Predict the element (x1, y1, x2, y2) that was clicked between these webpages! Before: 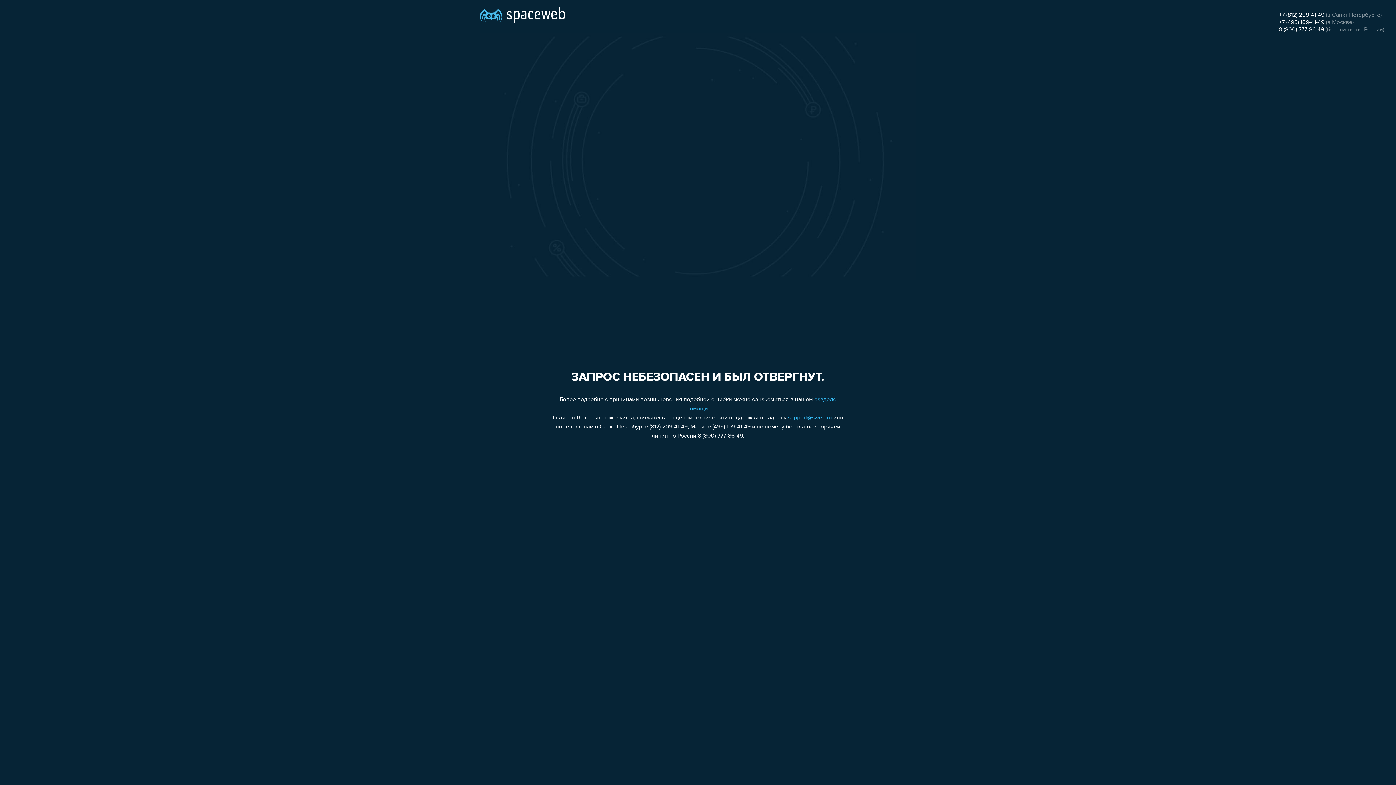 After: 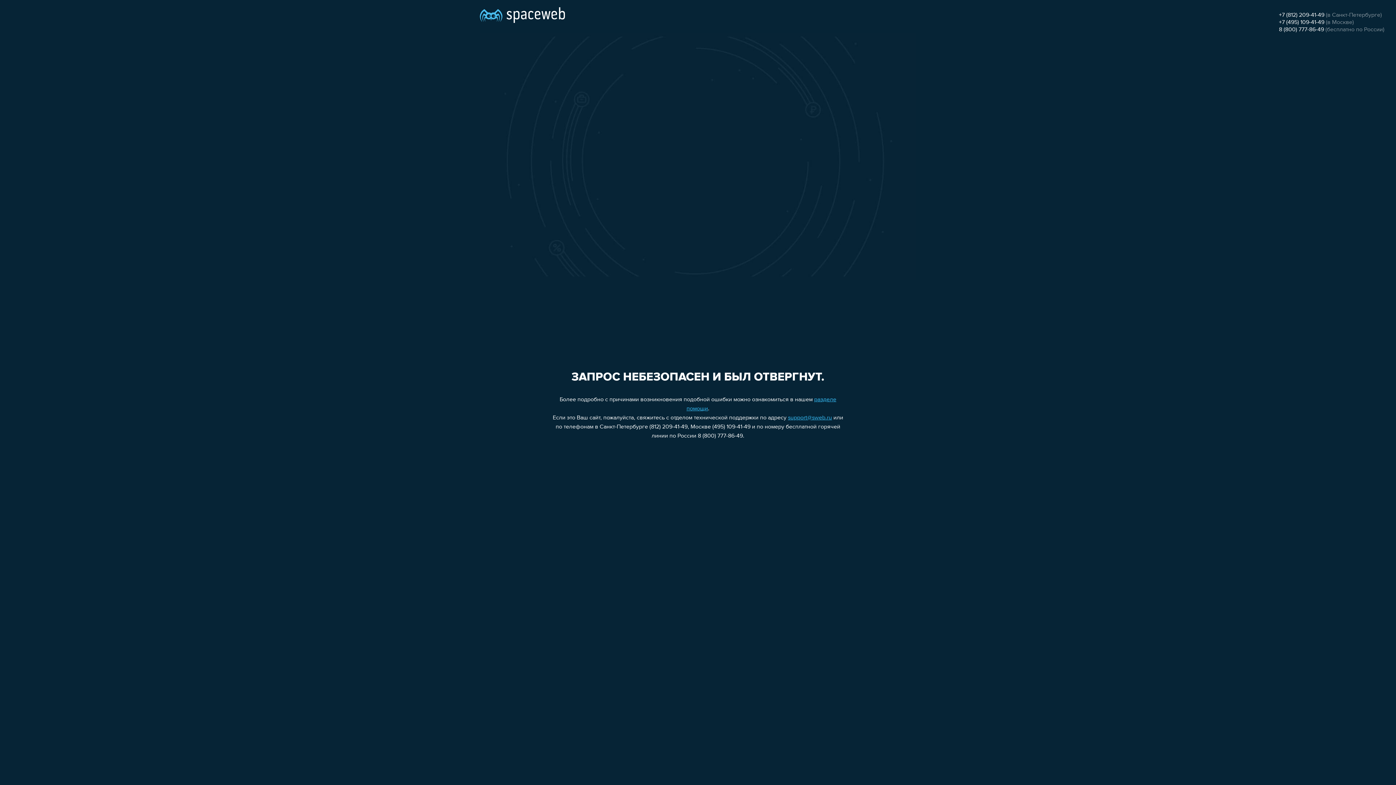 Action: bbox: (1279, 19, 1324, 25) label: +7 (495) 109-41-49